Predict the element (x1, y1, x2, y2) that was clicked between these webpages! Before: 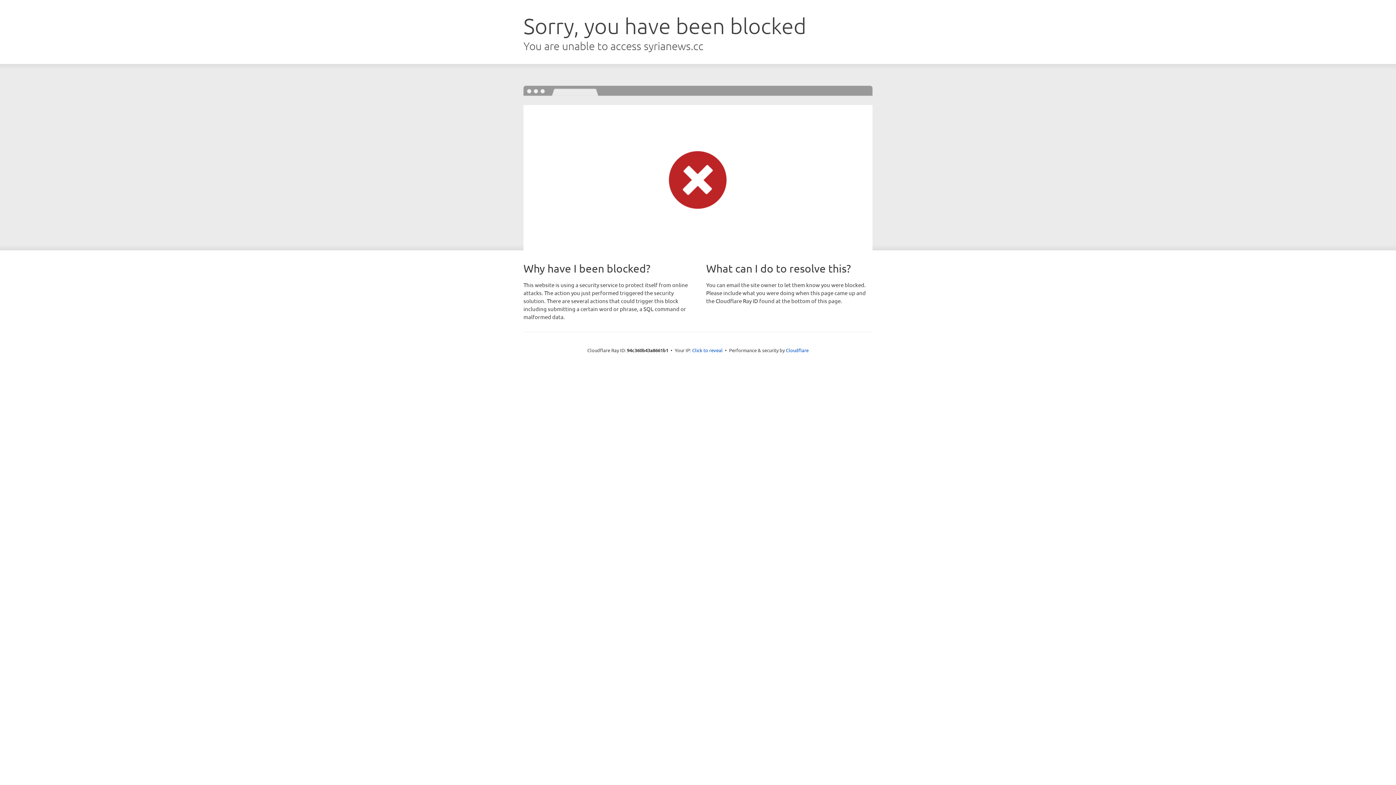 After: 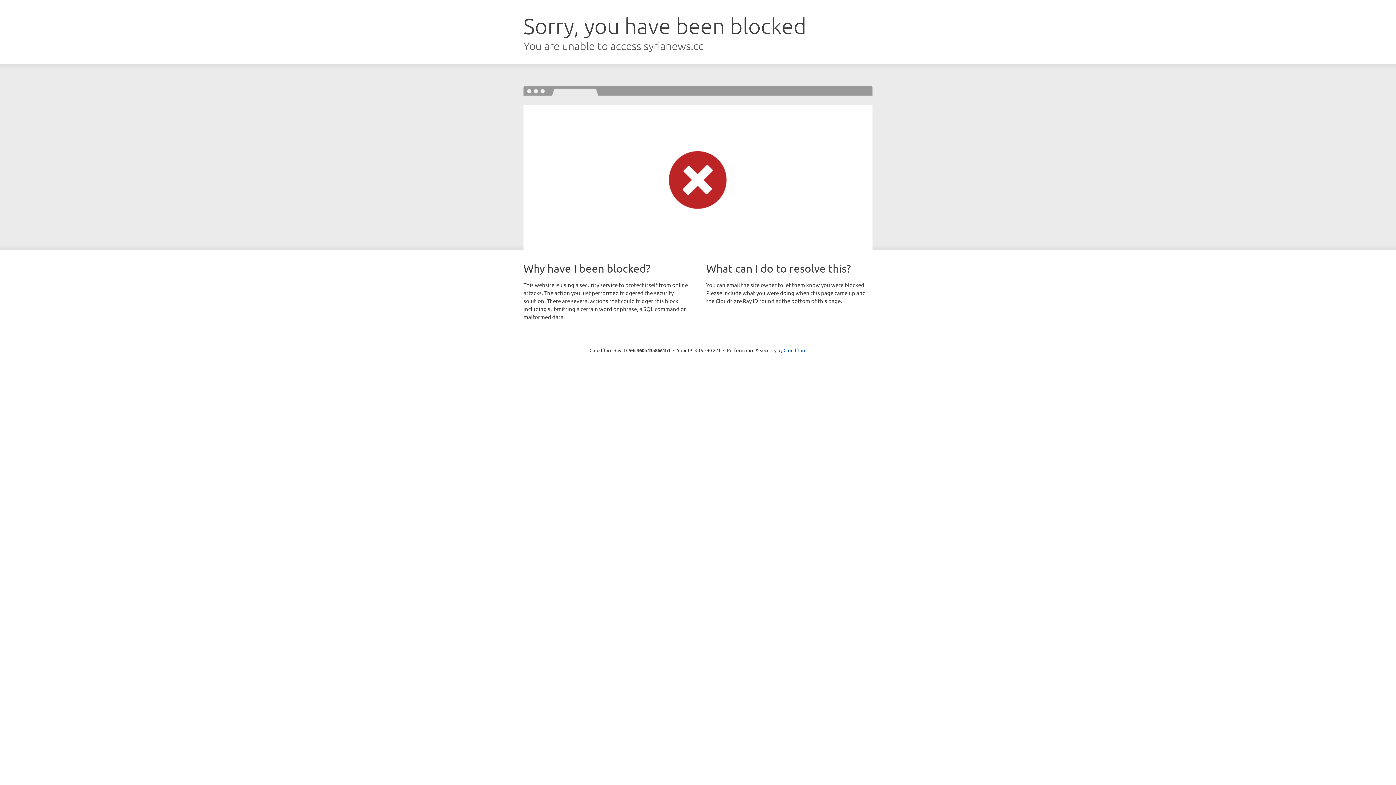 Action: bbox: (692, 346, 722, 353) label: Click to reveal